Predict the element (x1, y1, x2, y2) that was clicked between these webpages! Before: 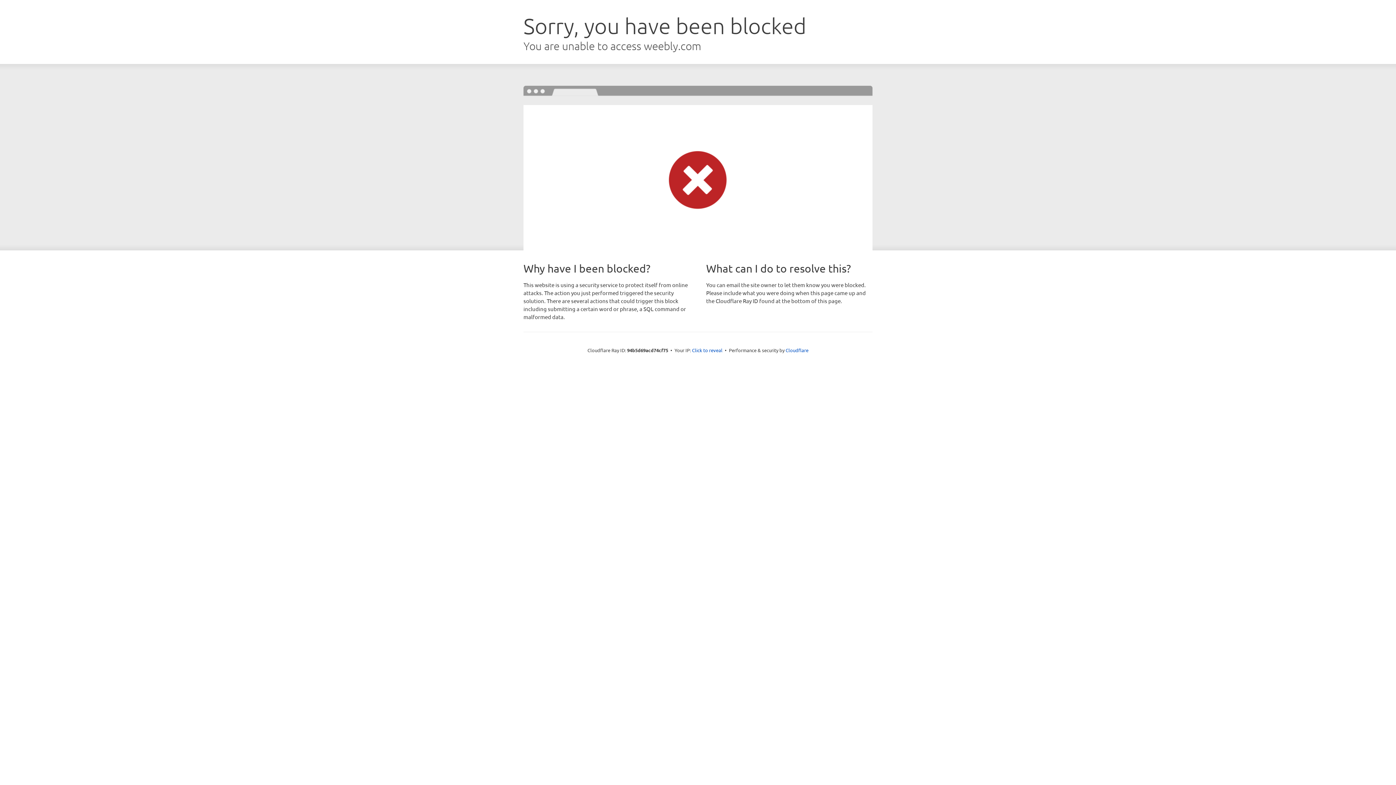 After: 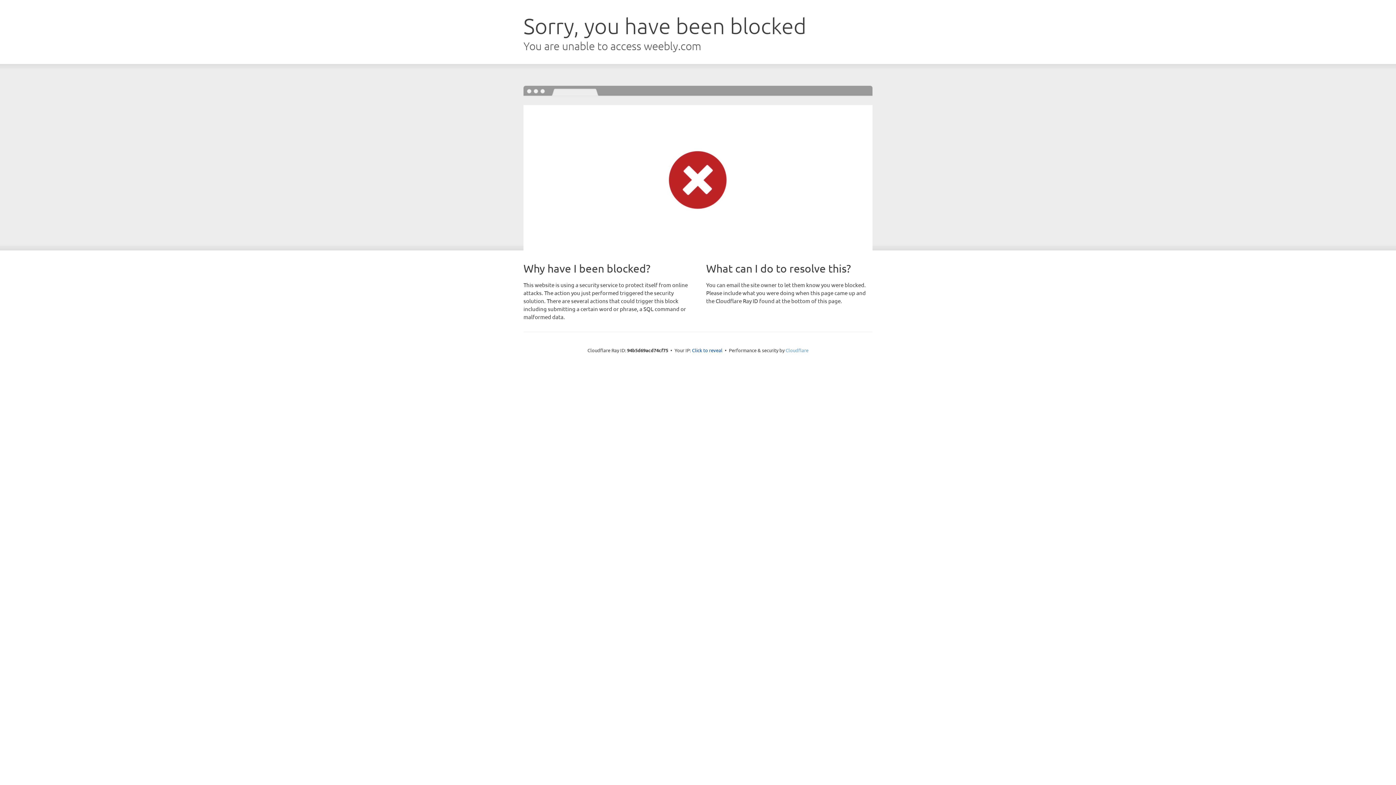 Action: bbox: (785, 347, 808, 353) label: Cloudflare